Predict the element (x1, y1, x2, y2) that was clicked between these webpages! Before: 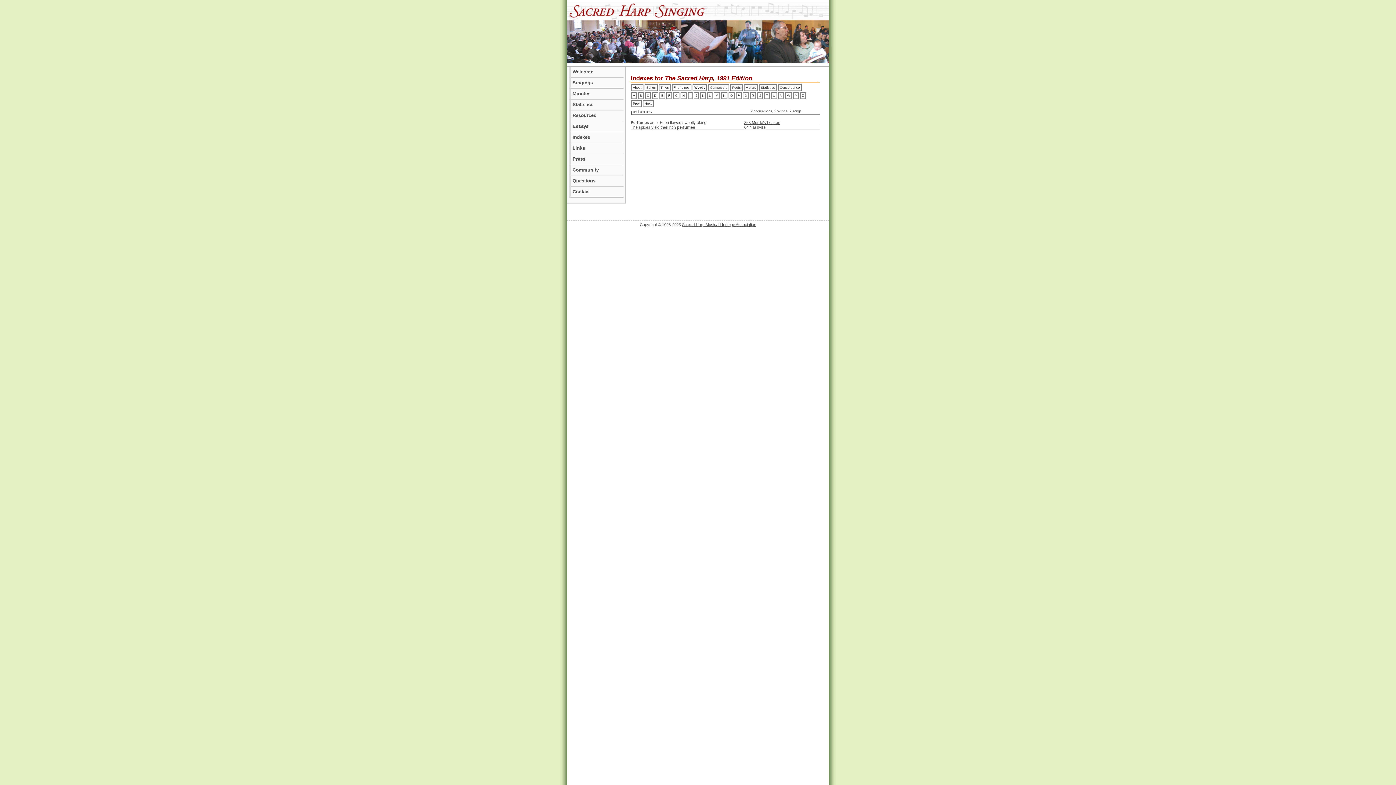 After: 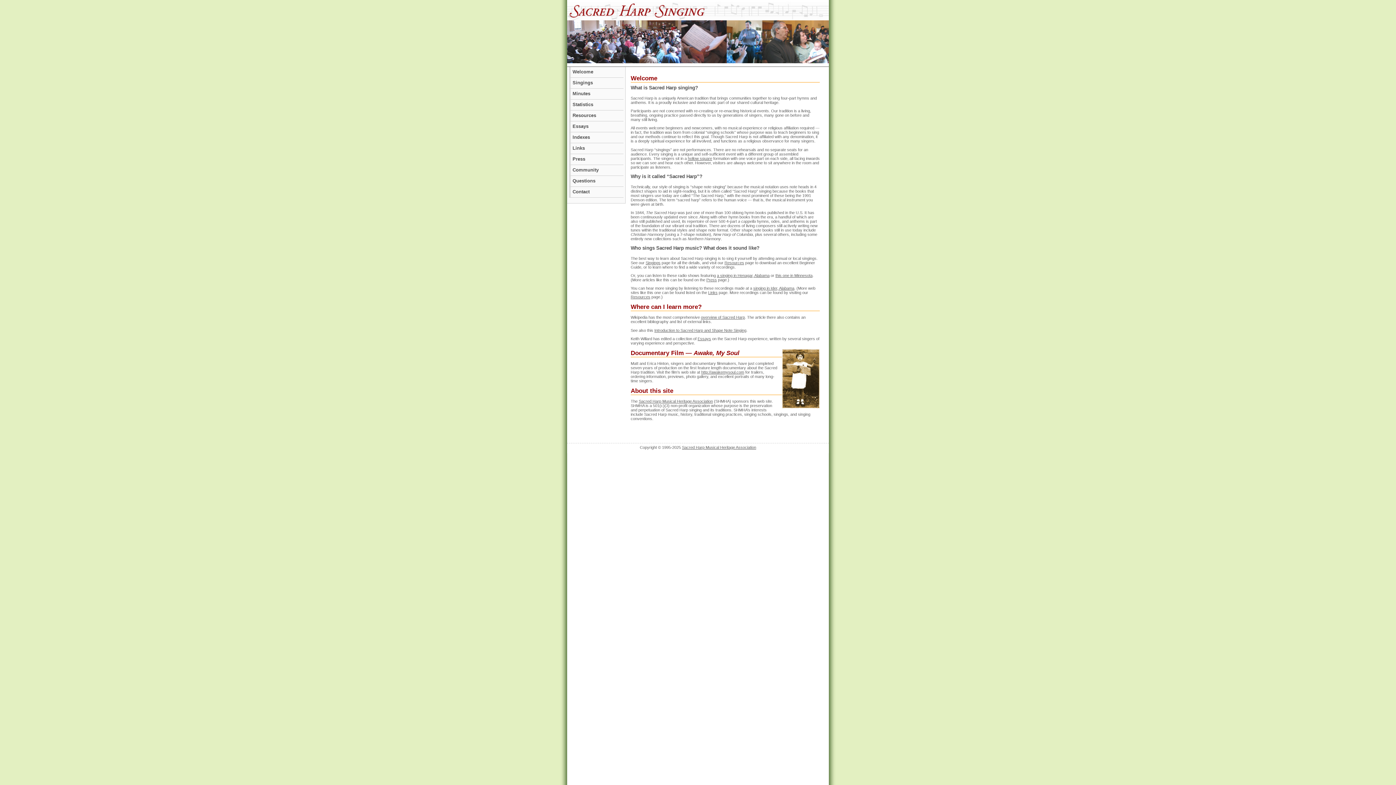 Action: label: Welcome bbox: (569, 66, 623, 77)